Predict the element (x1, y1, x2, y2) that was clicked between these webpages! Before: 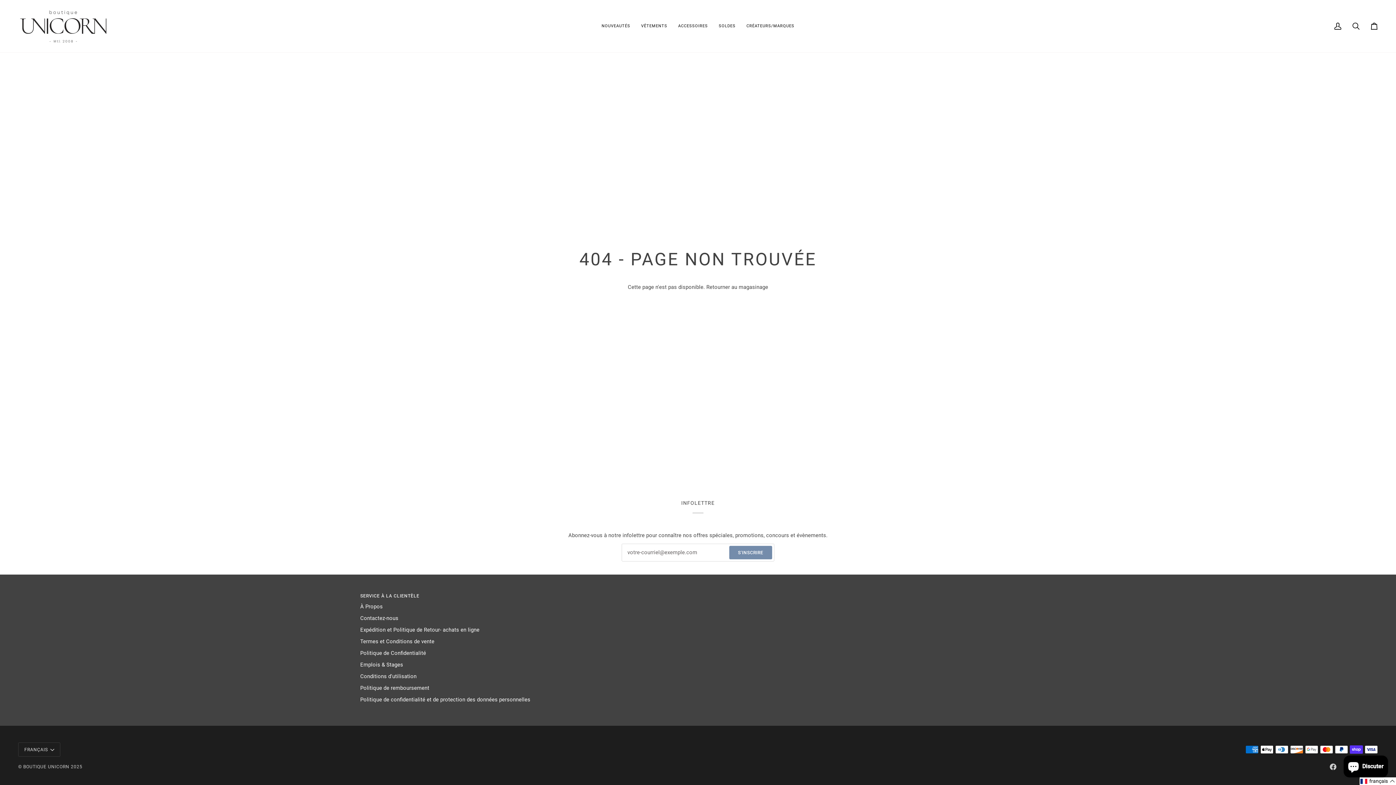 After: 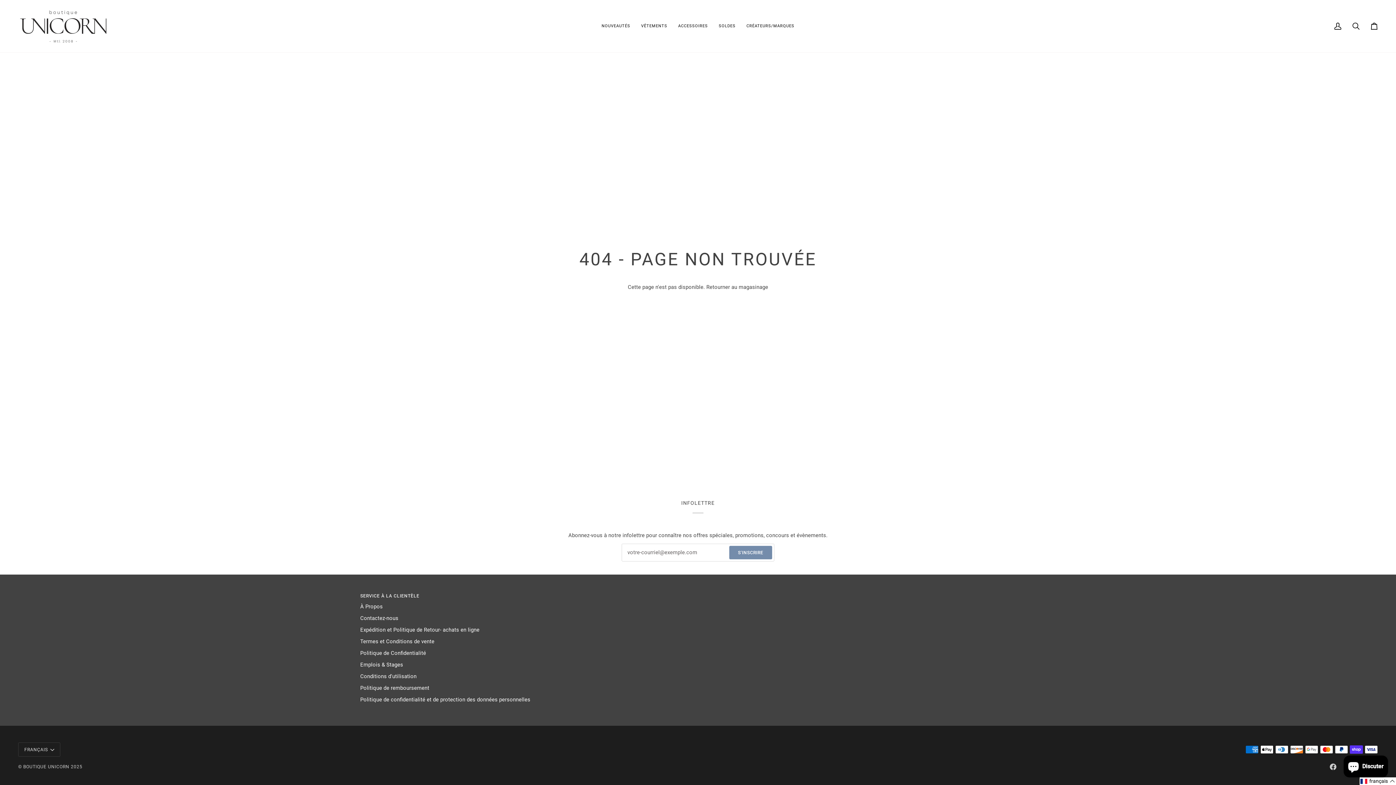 Action: bbox: (360, 593, 1036, 603) label: Service à la clientèle